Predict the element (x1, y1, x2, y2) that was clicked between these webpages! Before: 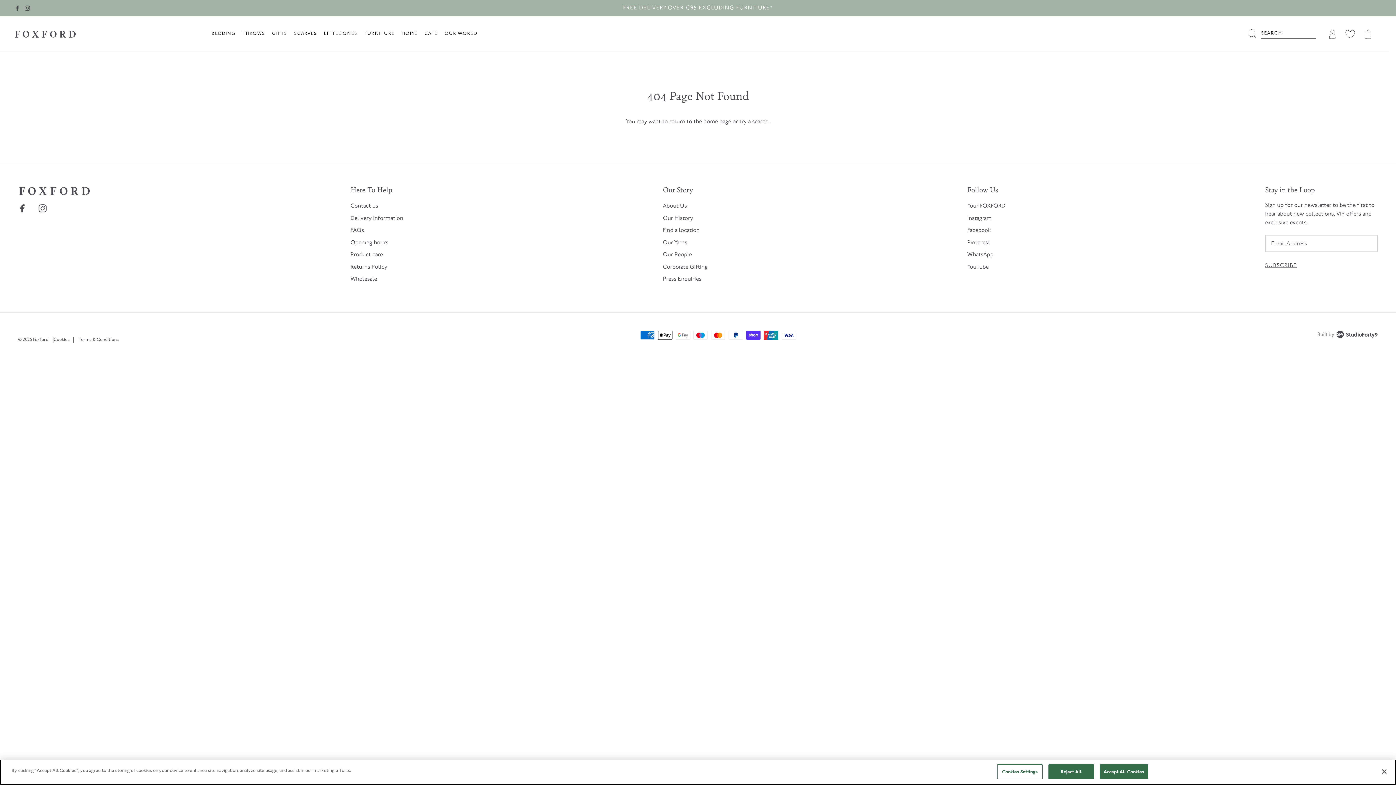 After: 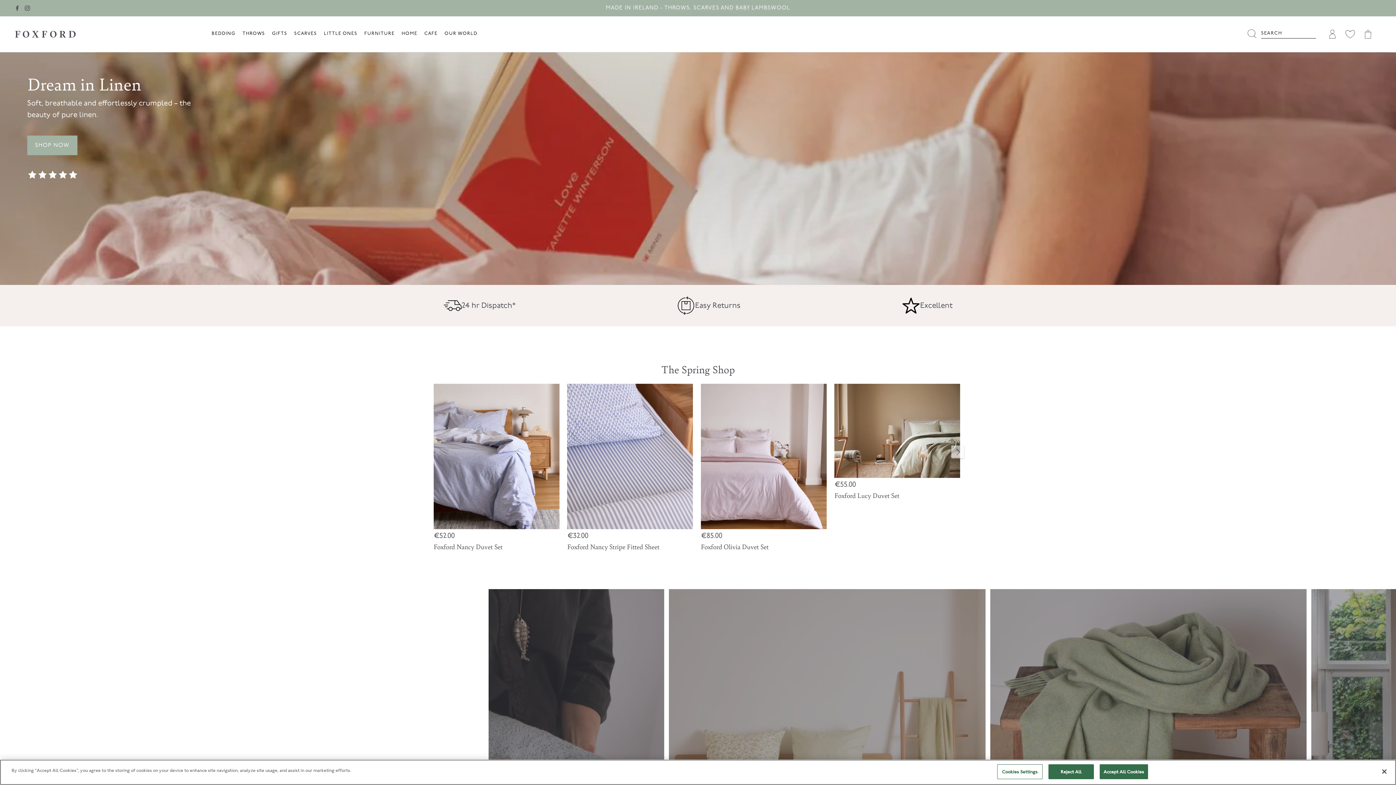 Action: label: Foxford bbox: (33, 337, 48, 342)